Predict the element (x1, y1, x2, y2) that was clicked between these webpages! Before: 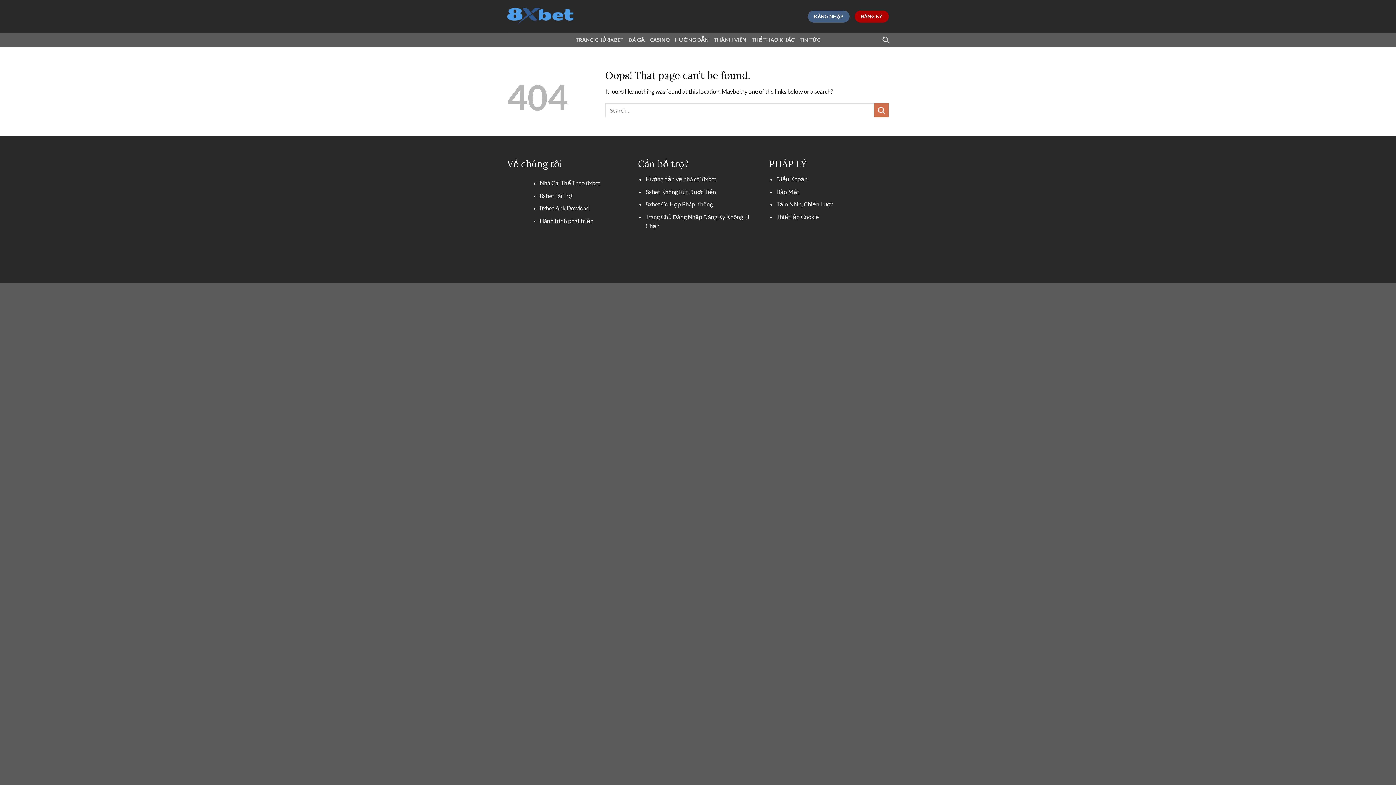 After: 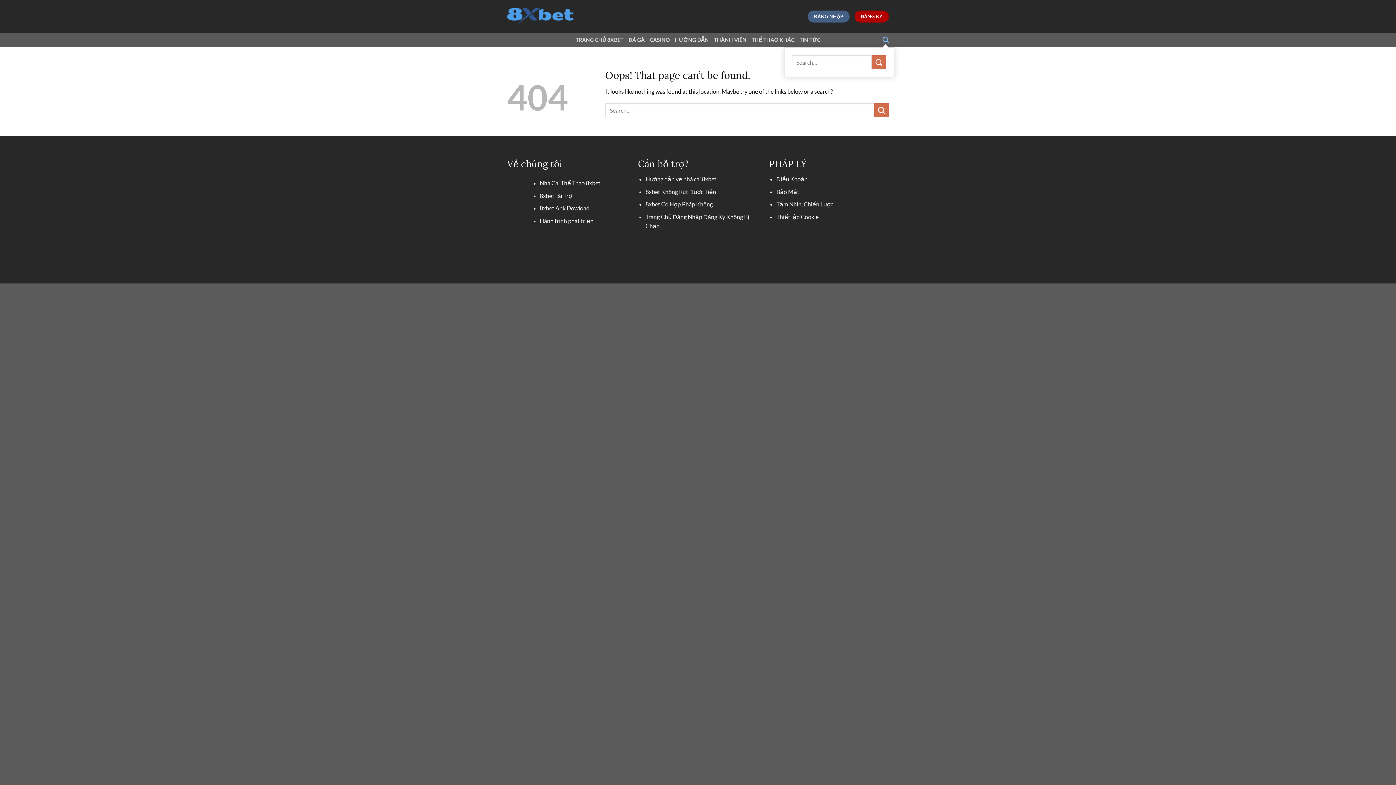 Action: label: Search bbox: (882, 32, 889, 47)